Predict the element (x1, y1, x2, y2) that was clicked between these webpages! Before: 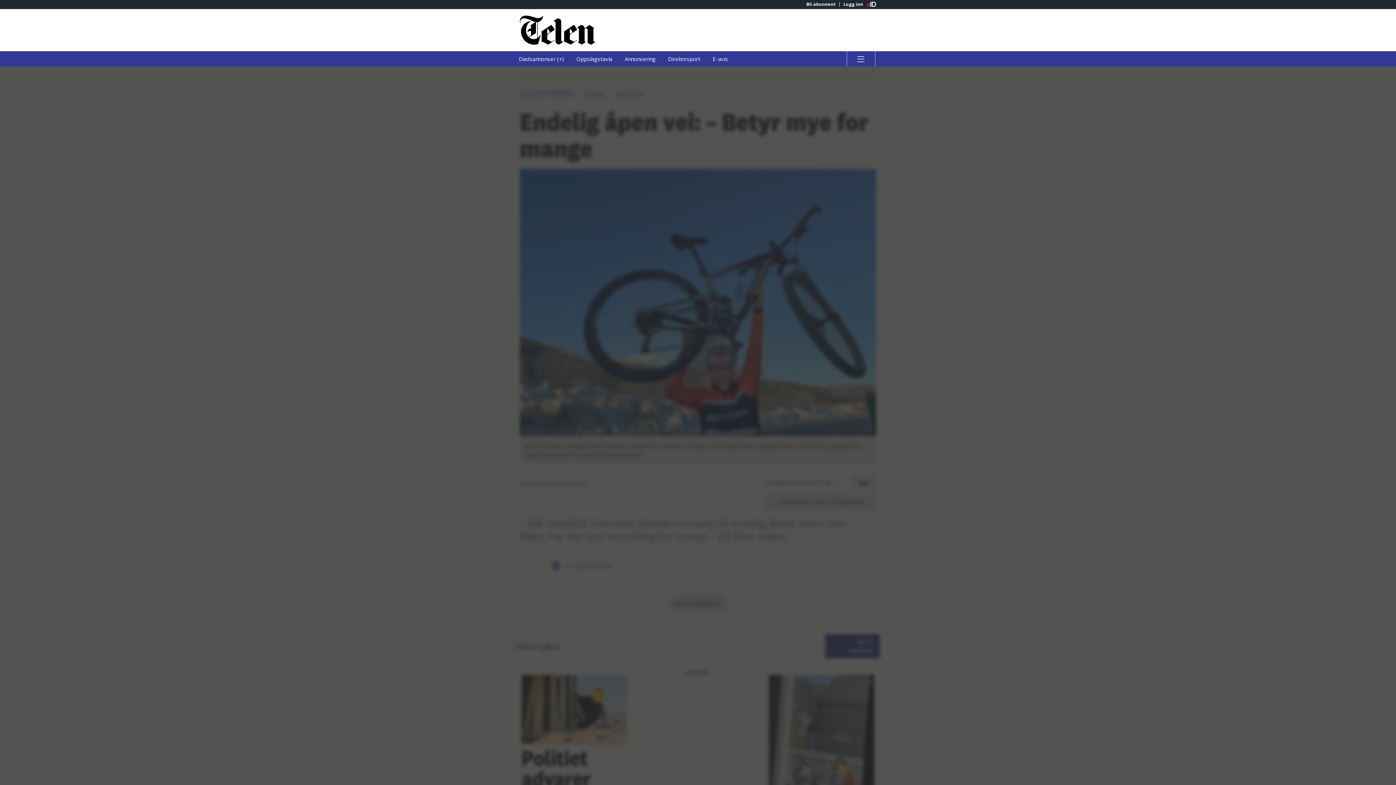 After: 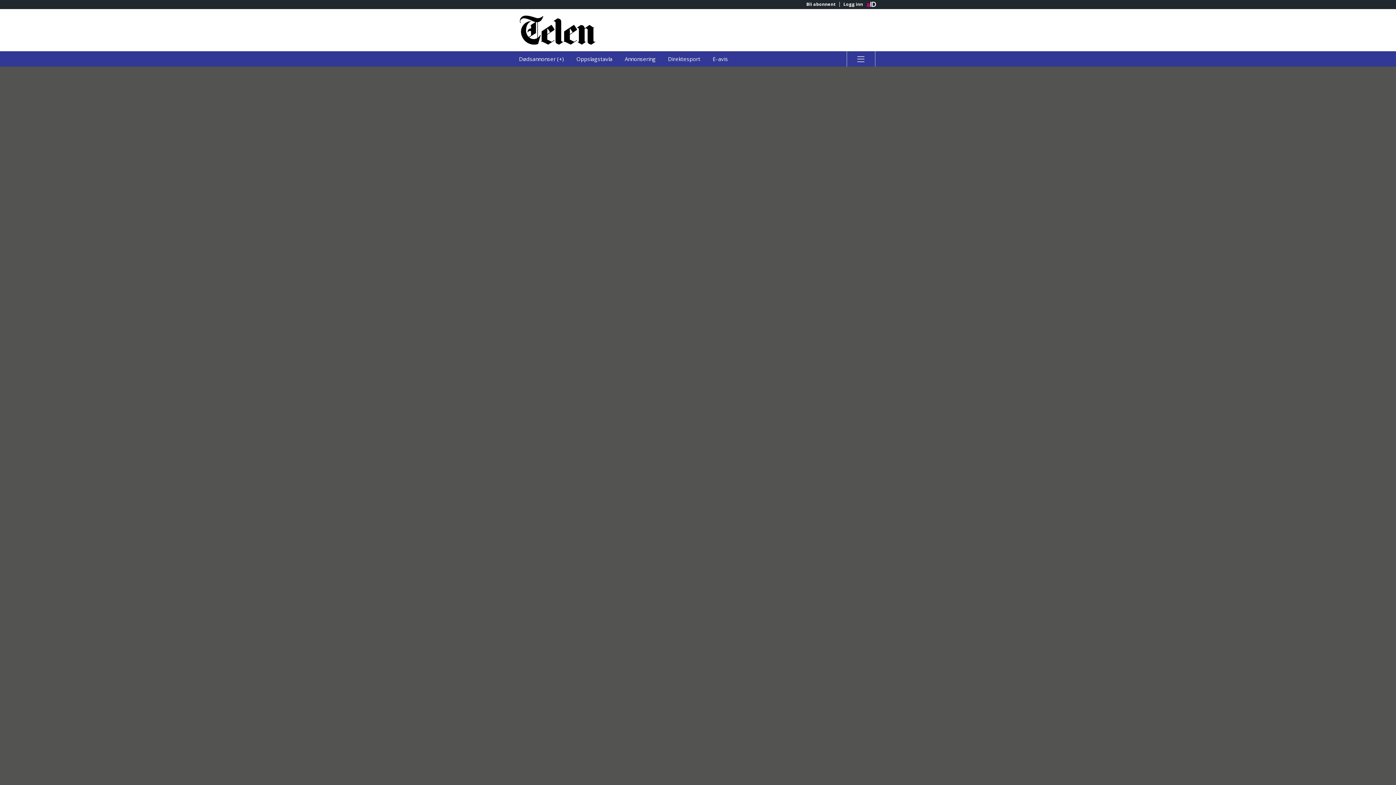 Action: bbox: (513, 51, 569, 66) label: Dødsannonser (+)